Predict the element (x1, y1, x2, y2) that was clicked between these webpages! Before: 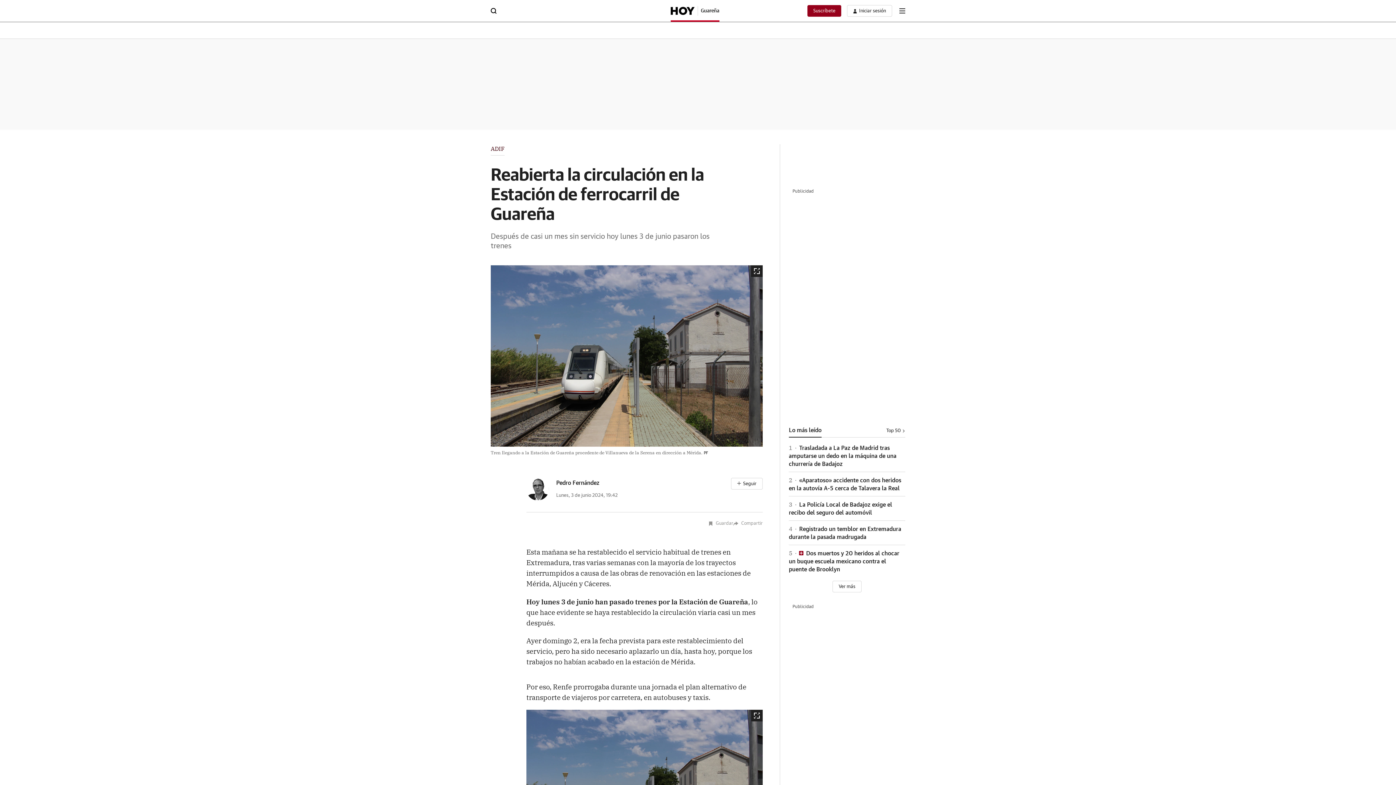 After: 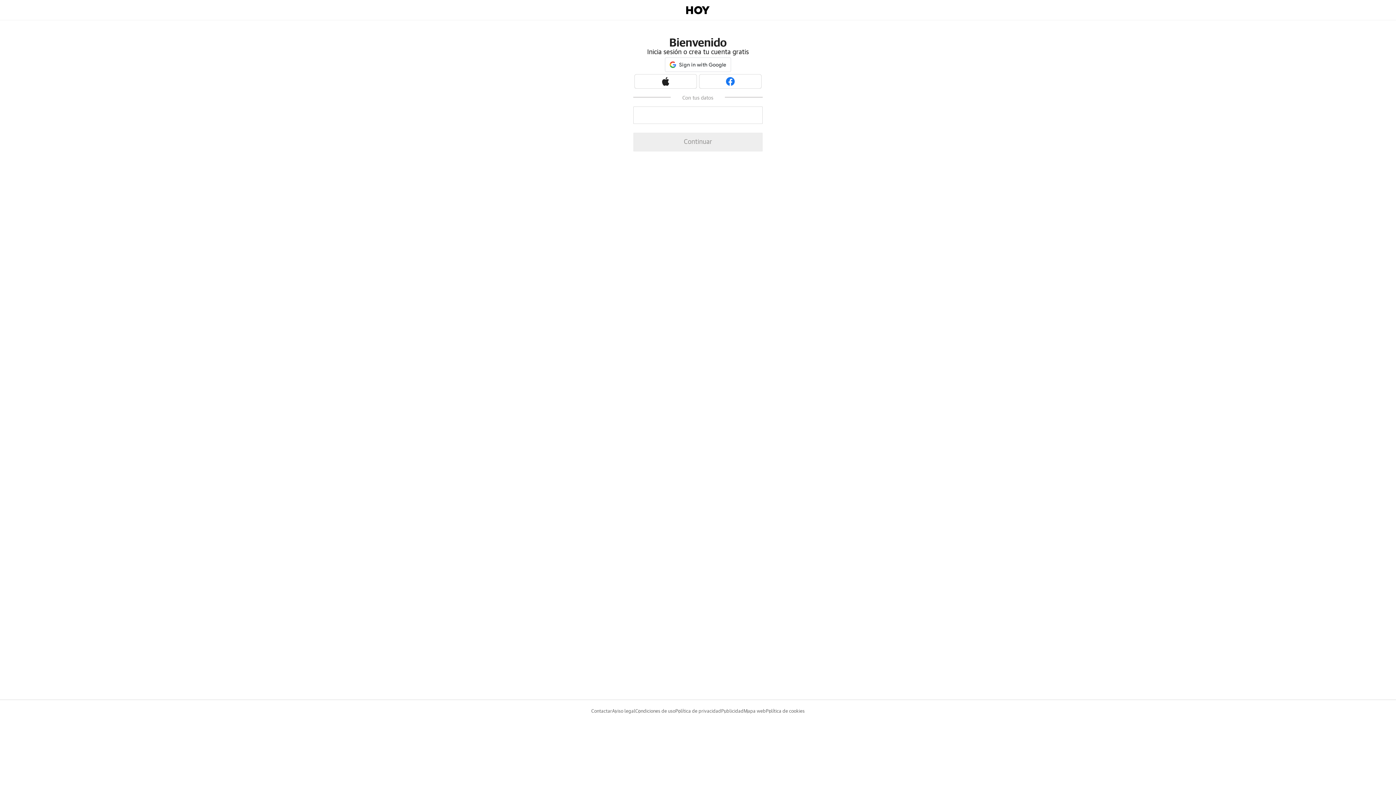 Action: bbox: (847, 5, 892, 16) label: boton-area-usuario